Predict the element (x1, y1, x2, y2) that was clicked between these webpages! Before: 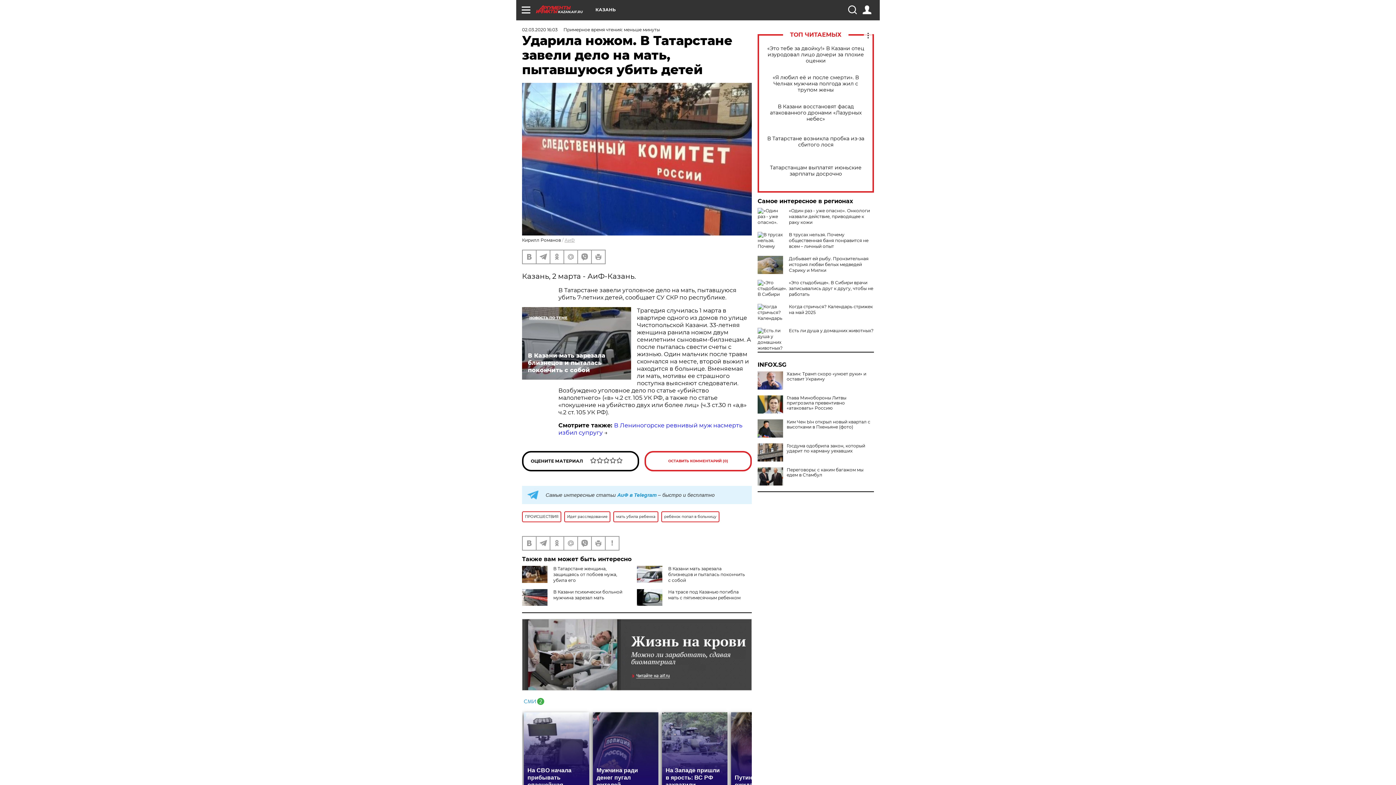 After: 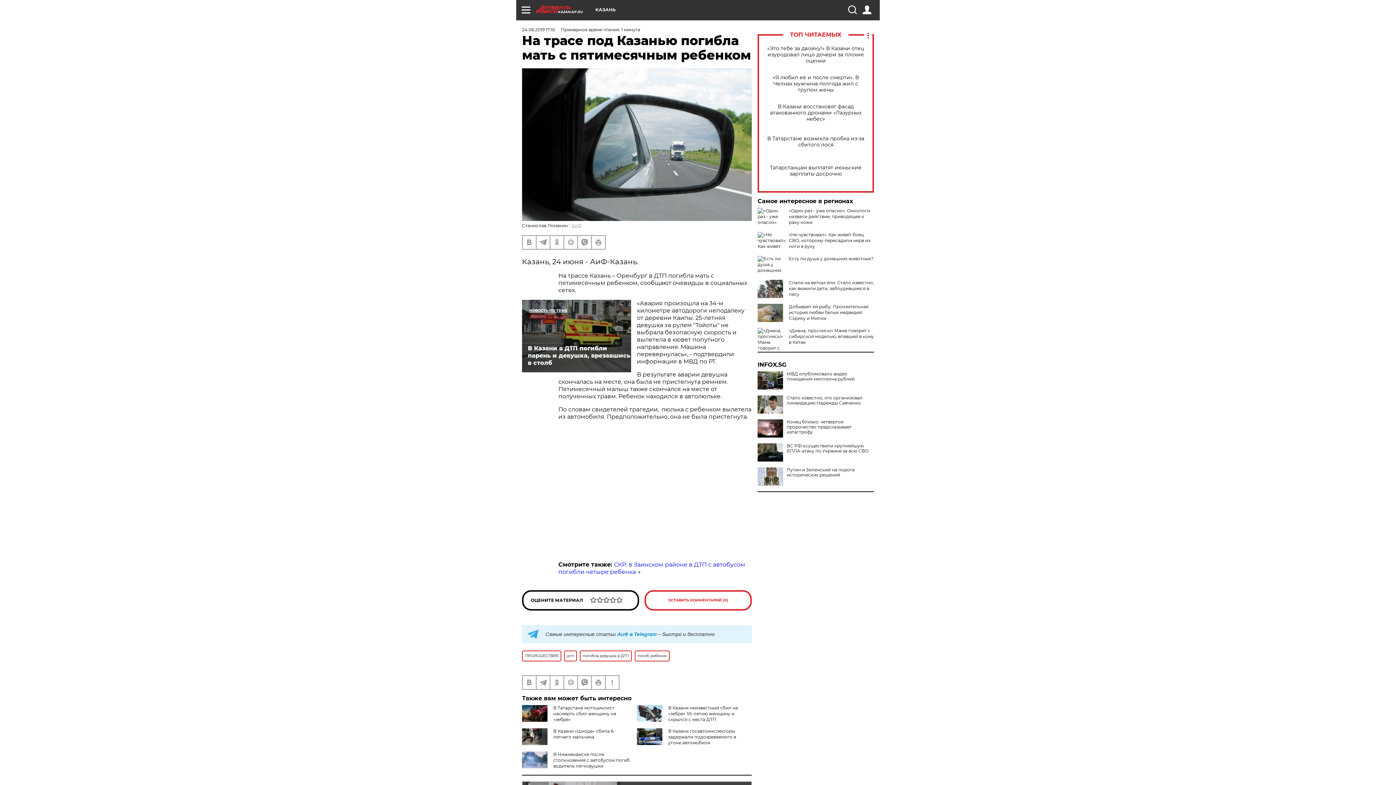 Action: bbox: (668, 589, 740, 600) label: На трасе под Казанью погибла мать с пятимесячным ребенком